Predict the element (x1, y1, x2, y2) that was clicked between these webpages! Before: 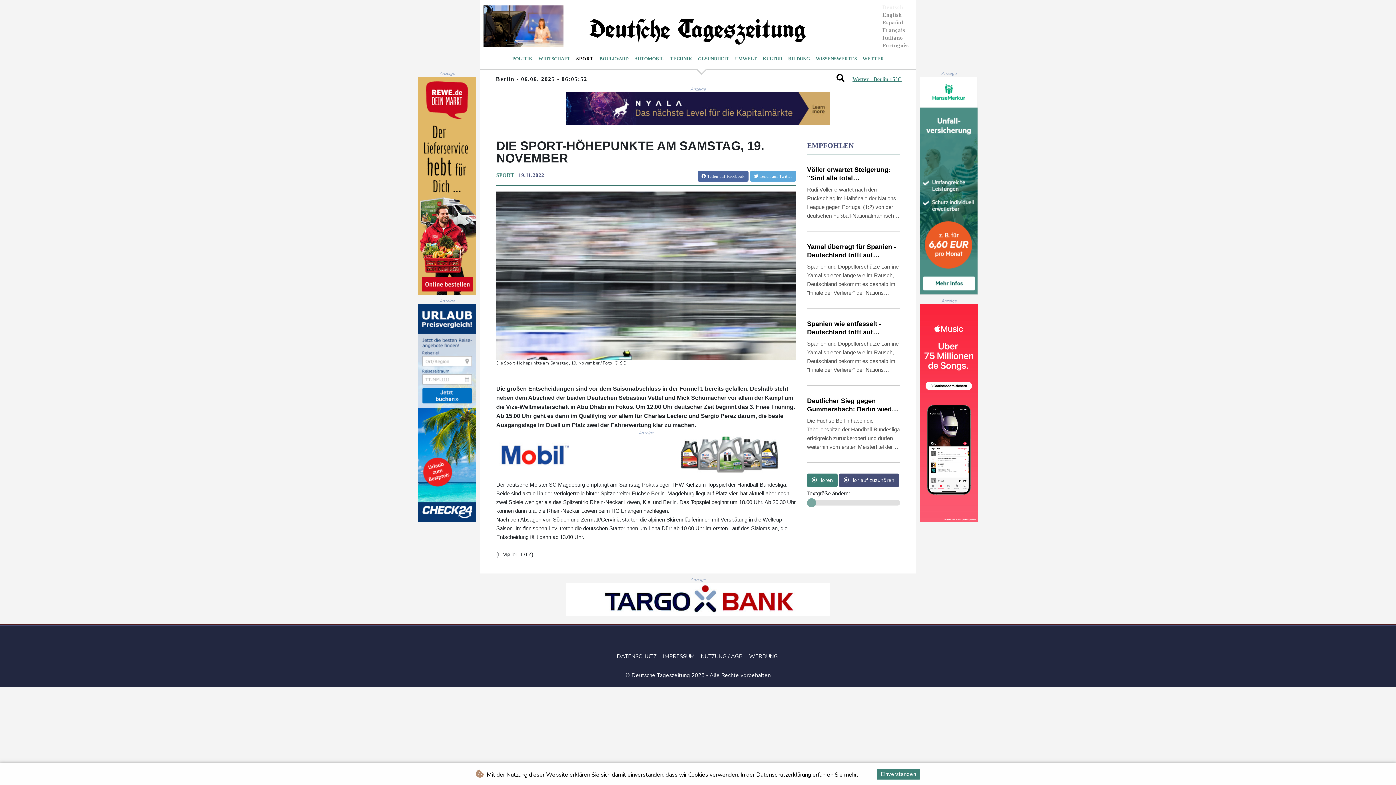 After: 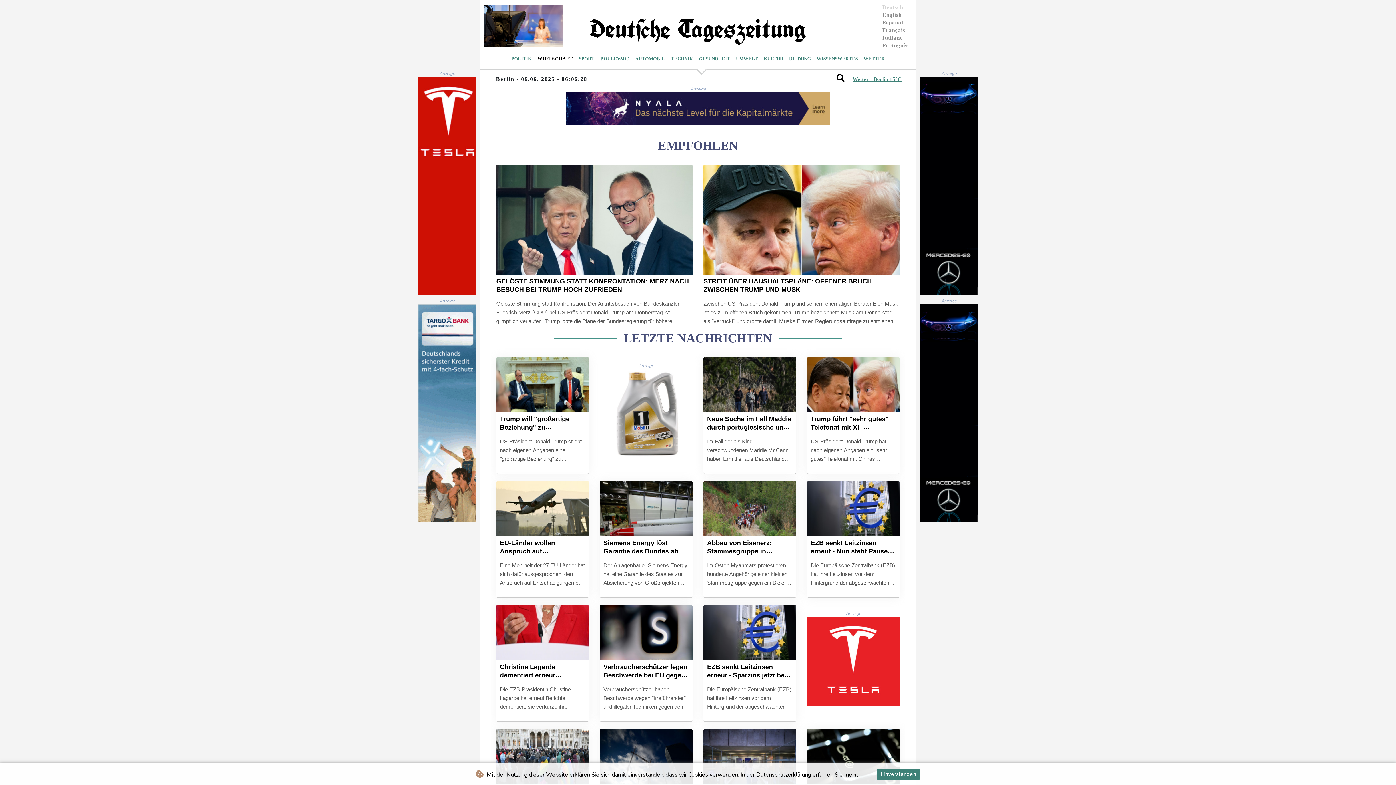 Action: bbox: (535, 52, 573, 65) label: WIRTSCHAFT